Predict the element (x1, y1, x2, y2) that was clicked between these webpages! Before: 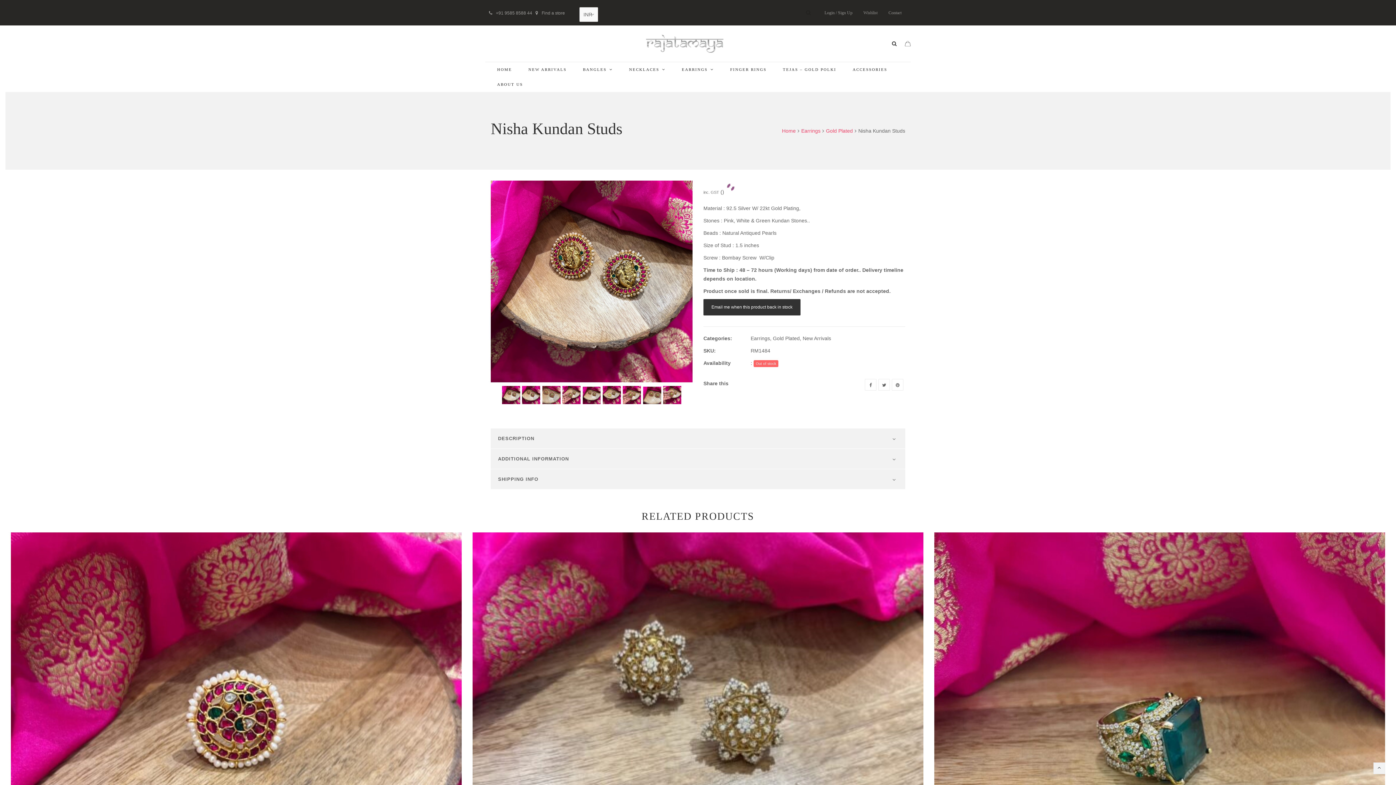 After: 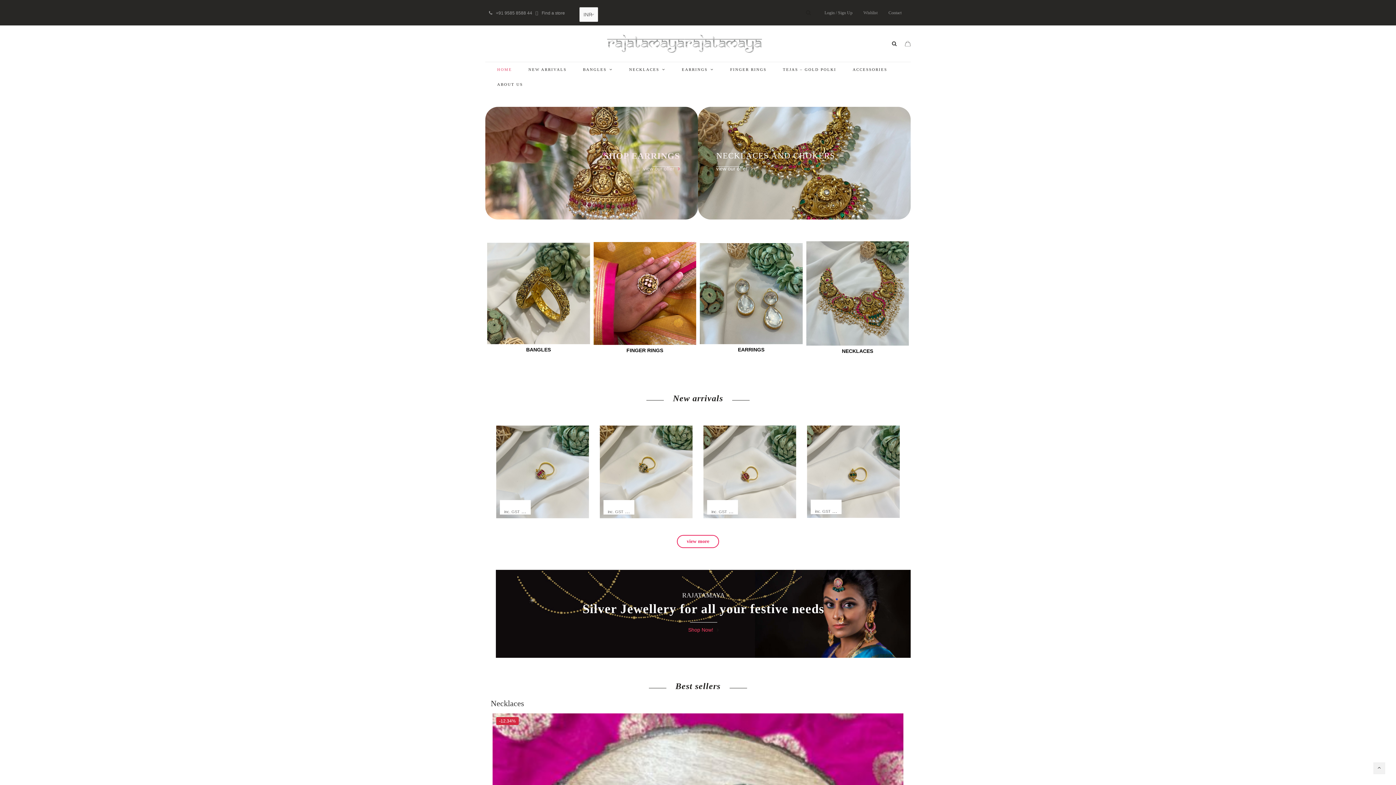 Action: label: HOME bbox: (489, 62, 520, 77)